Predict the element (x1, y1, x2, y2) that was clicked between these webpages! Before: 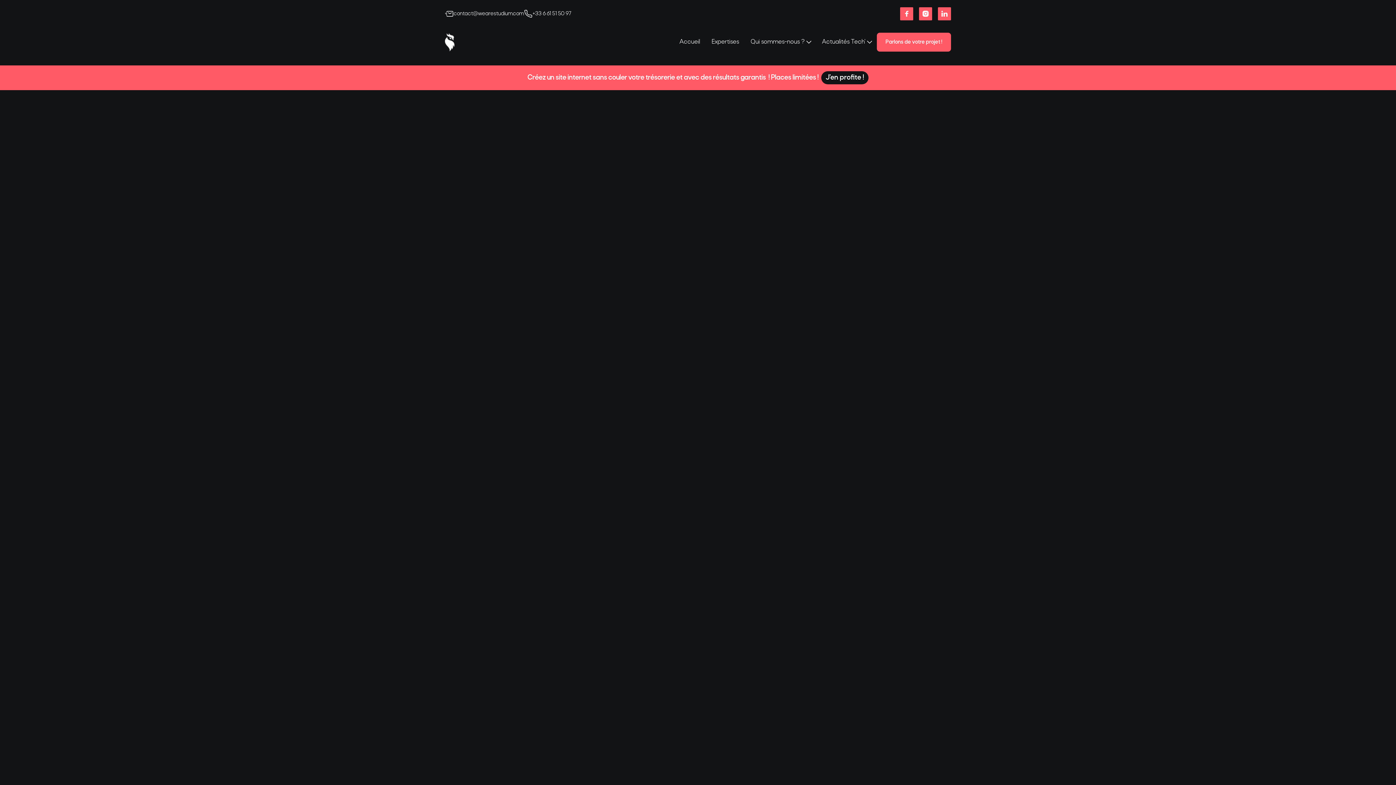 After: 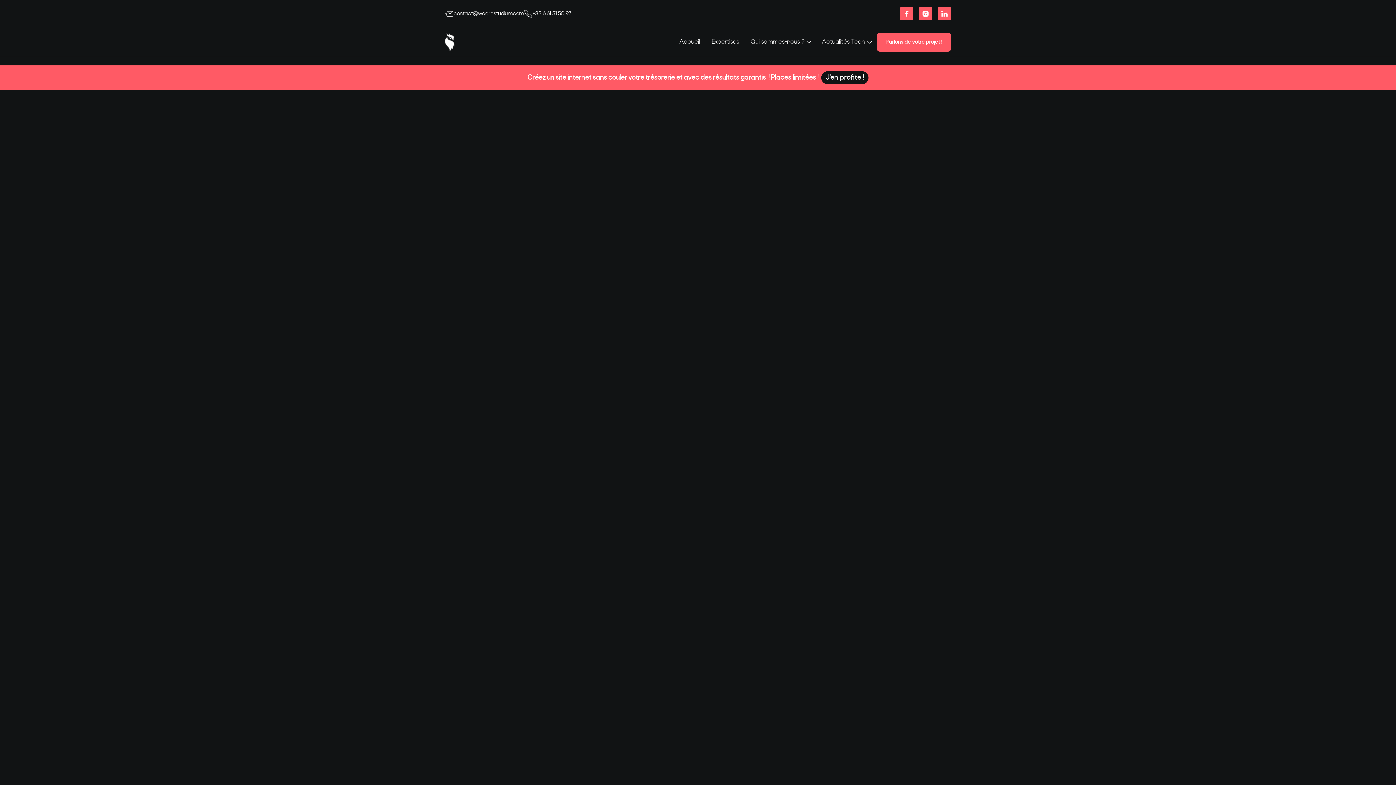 Action: bbox: (938, 7, 951, 20) label: 